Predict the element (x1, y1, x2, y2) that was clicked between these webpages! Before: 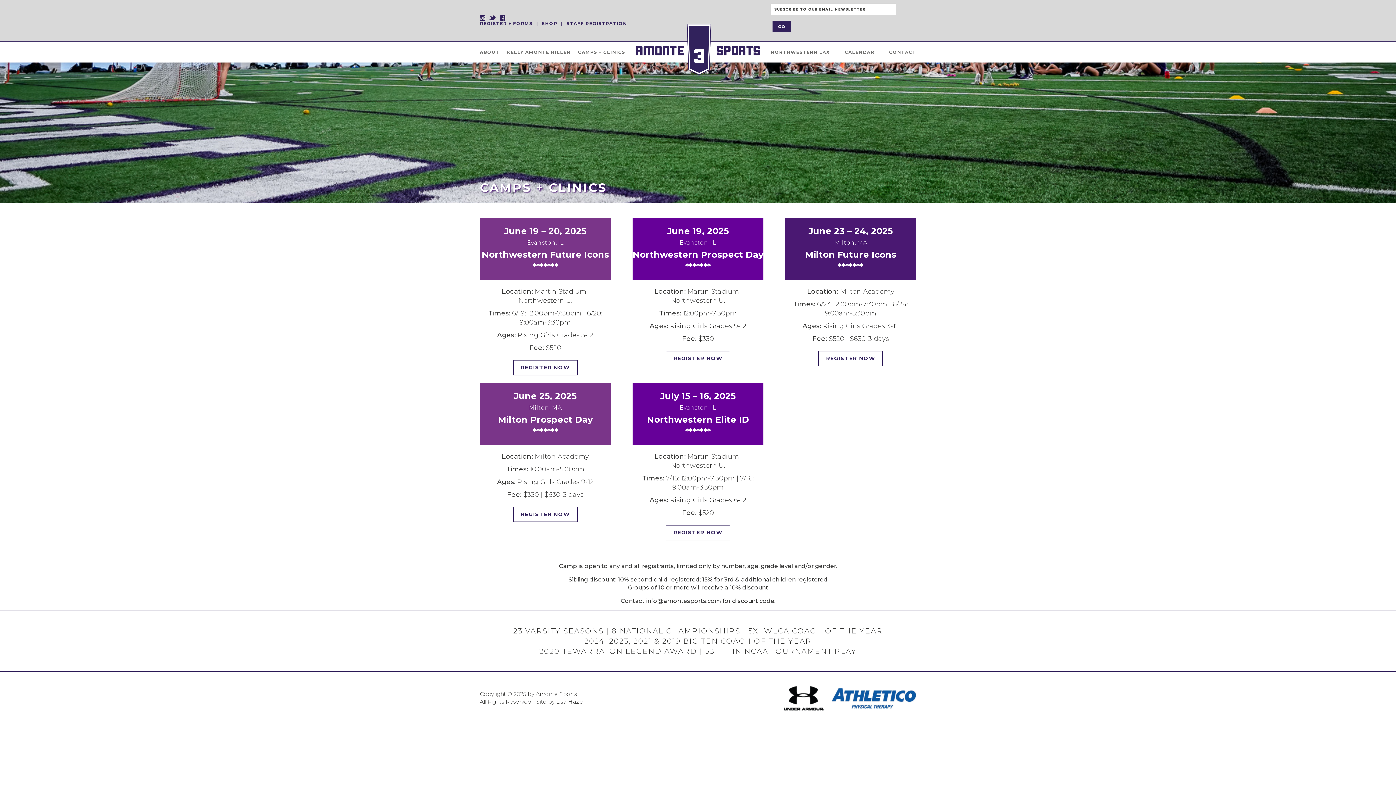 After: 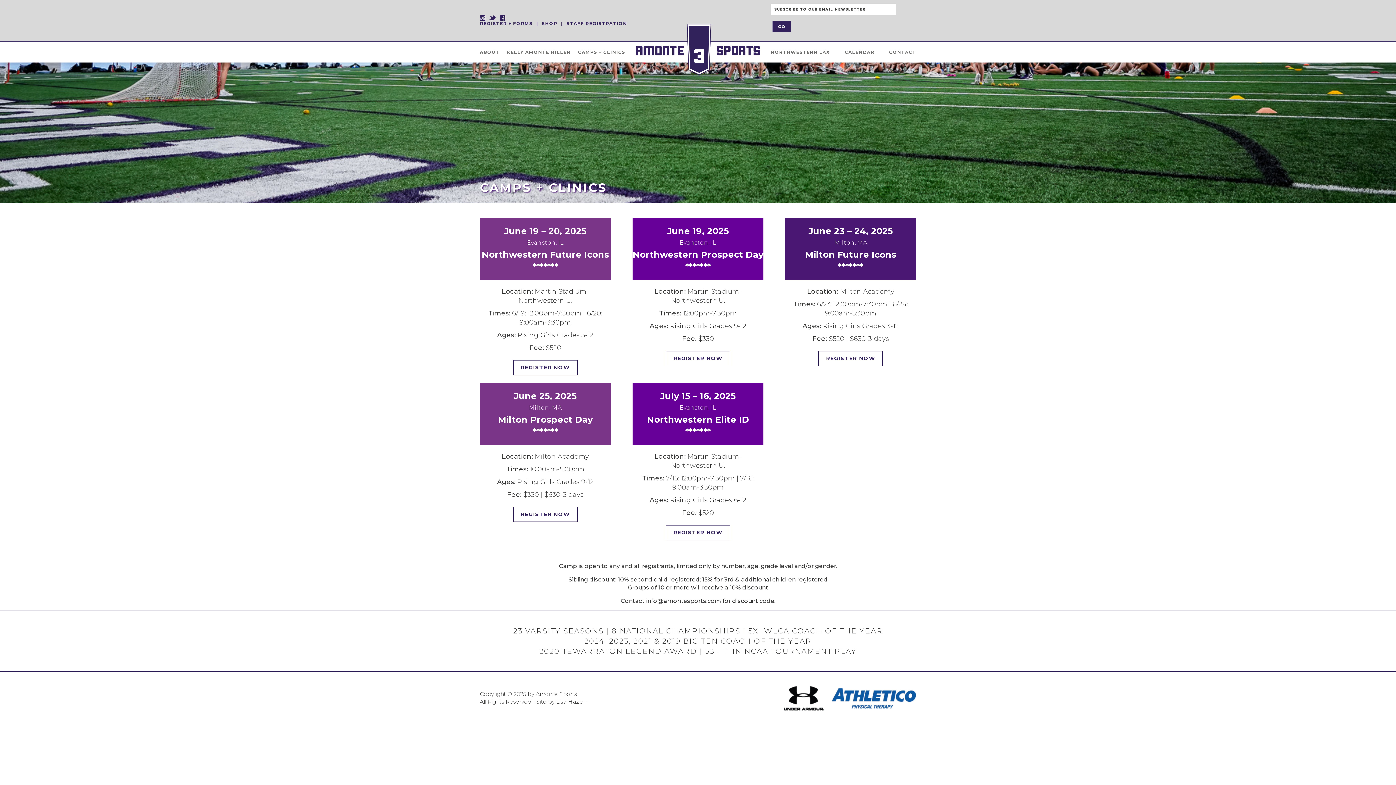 Action: bbox: (480, 15, 485, 20)